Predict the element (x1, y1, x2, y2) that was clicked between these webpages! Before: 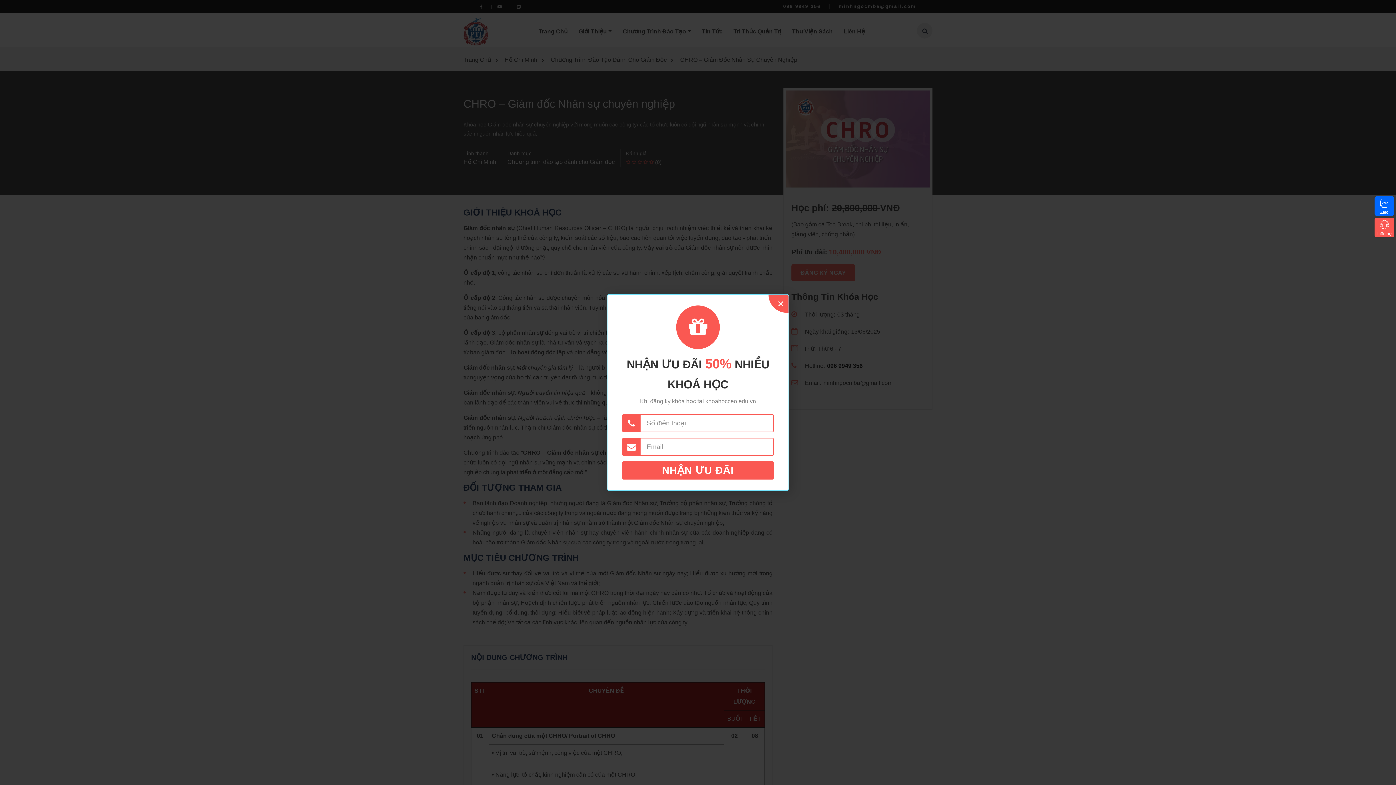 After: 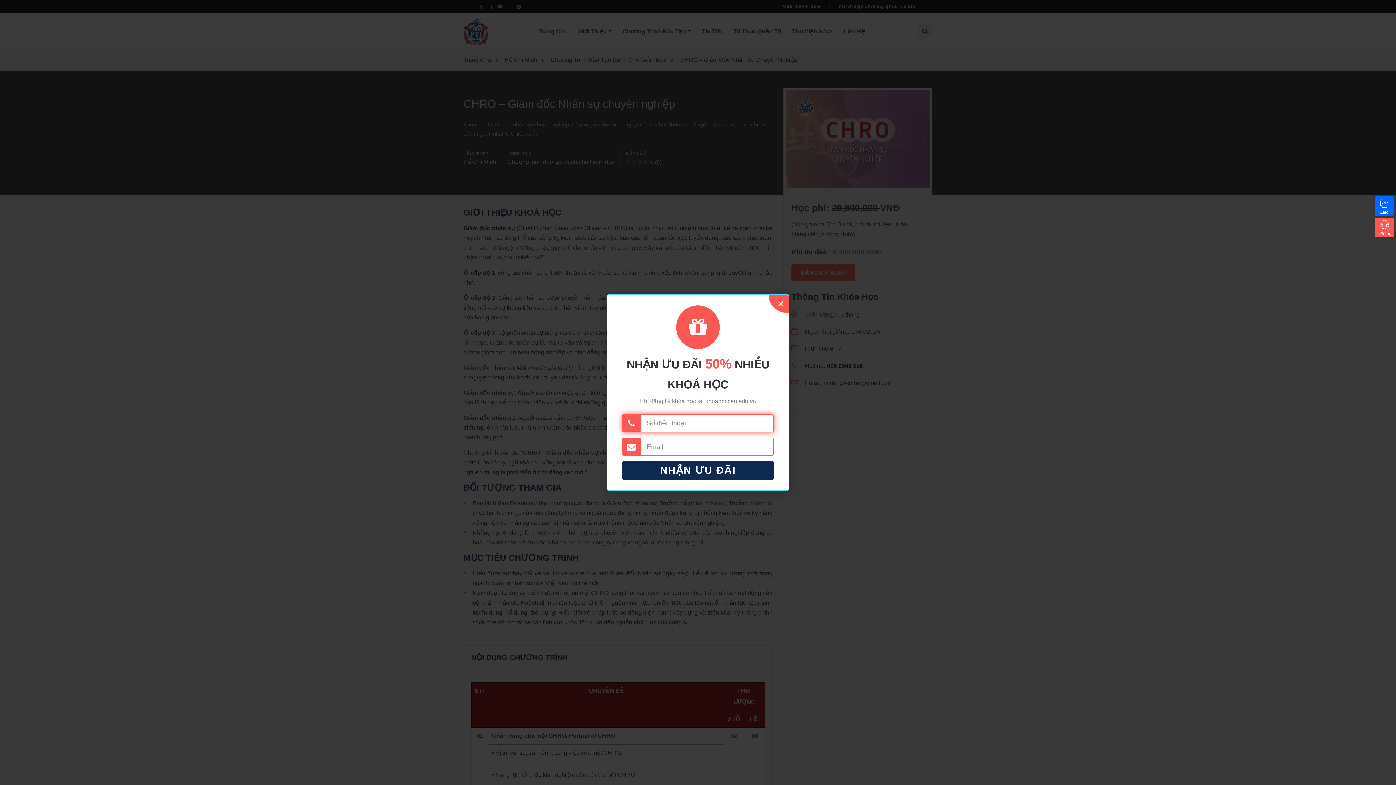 Action: label: NHẬN ƯU ĐÃI bbox: (622, 461, 773, 479)